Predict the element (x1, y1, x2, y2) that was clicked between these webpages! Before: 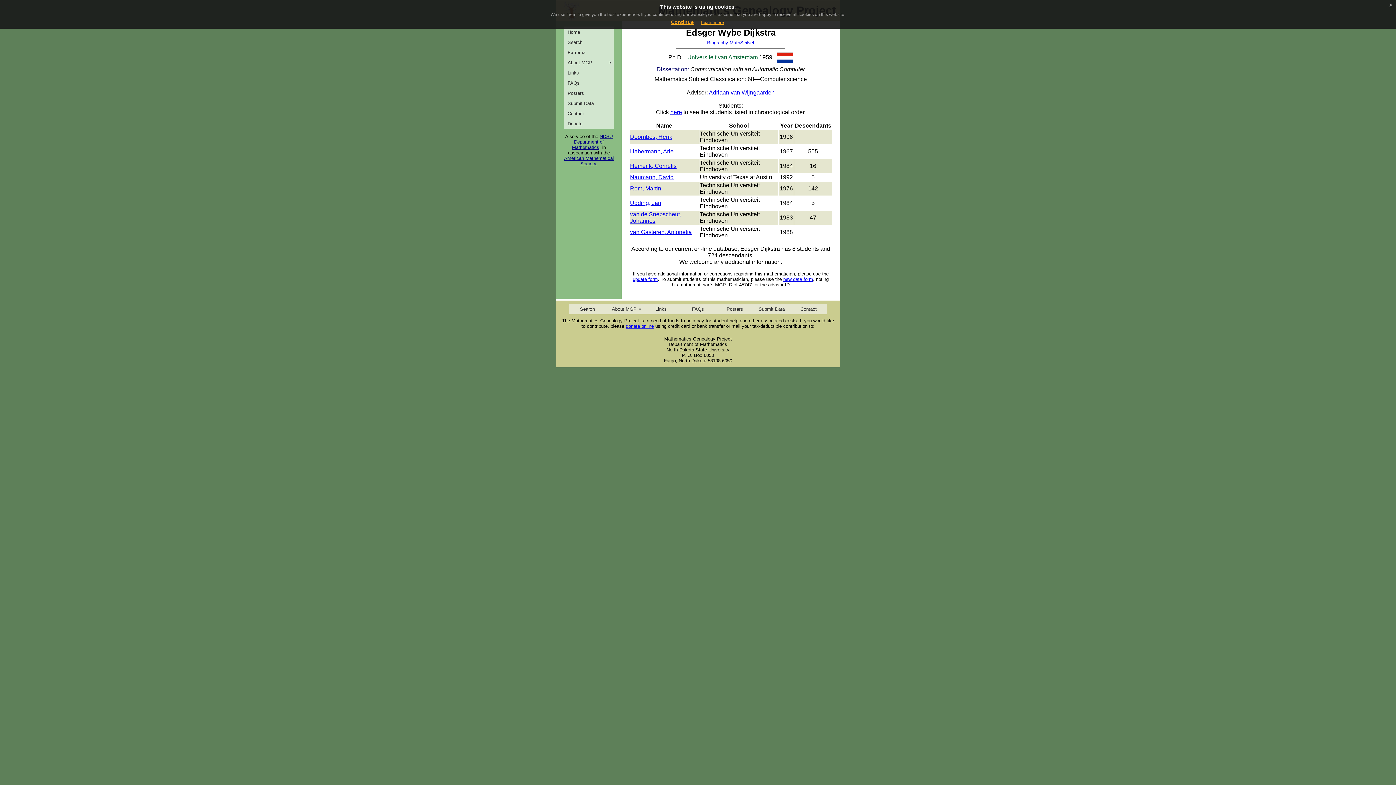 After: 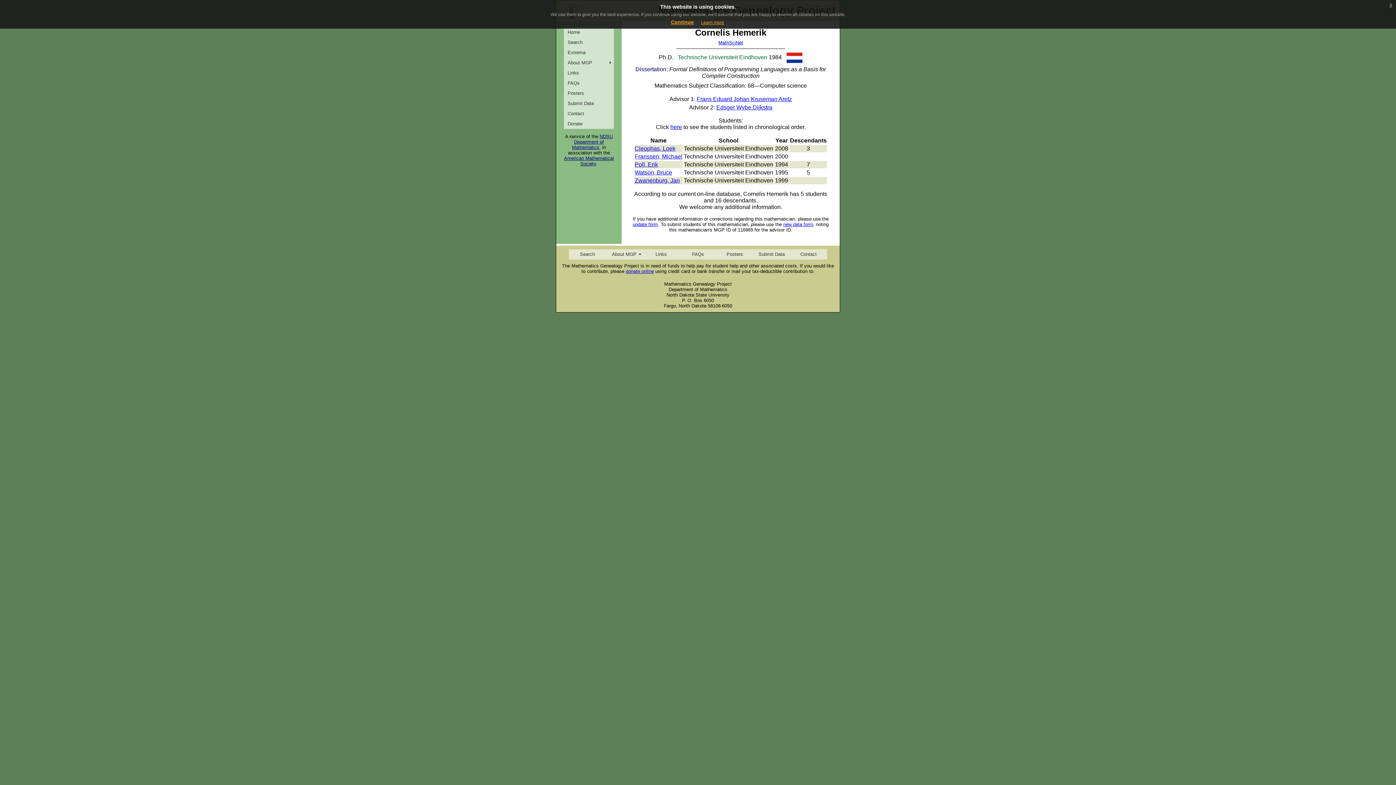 Action: bbox: (630, 162, 676, 168) label: Hemerik, Cornelis